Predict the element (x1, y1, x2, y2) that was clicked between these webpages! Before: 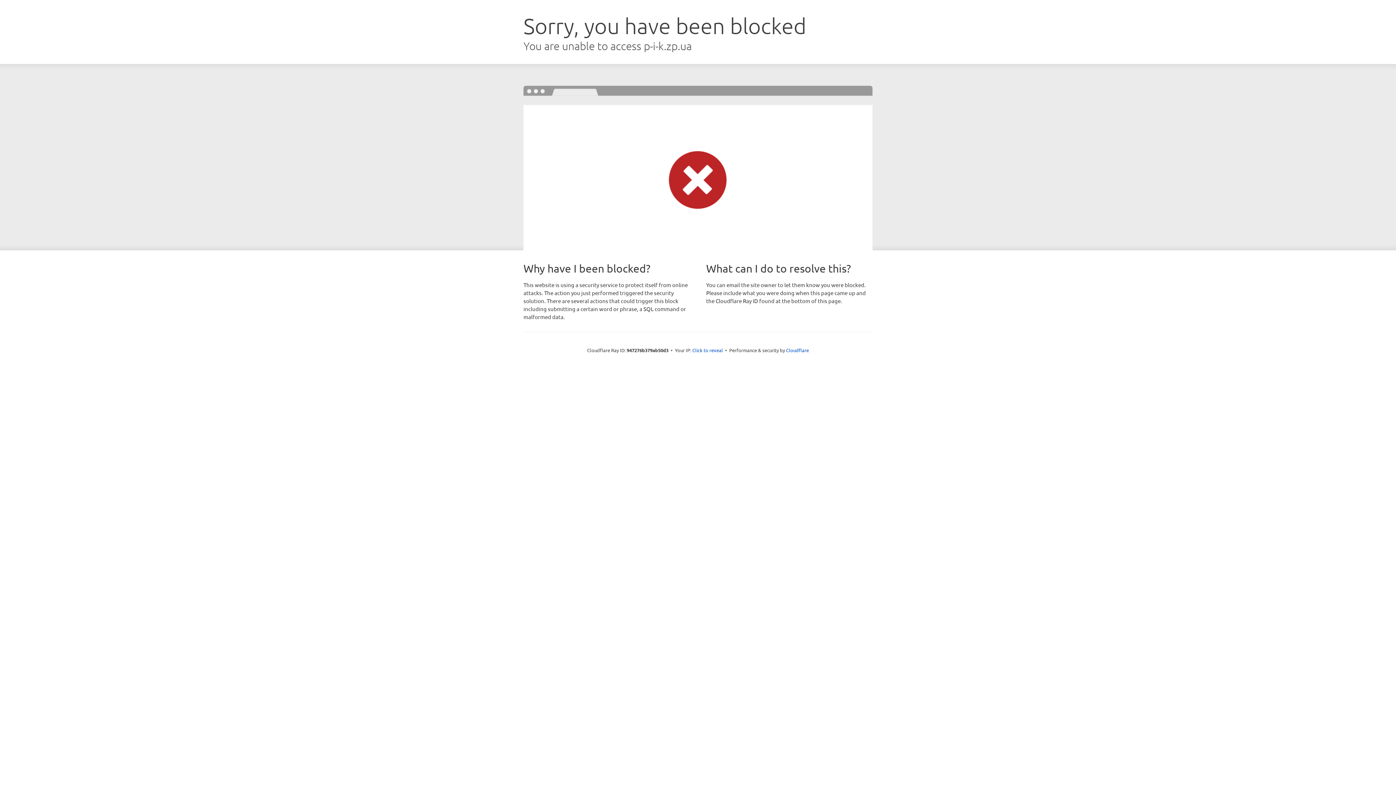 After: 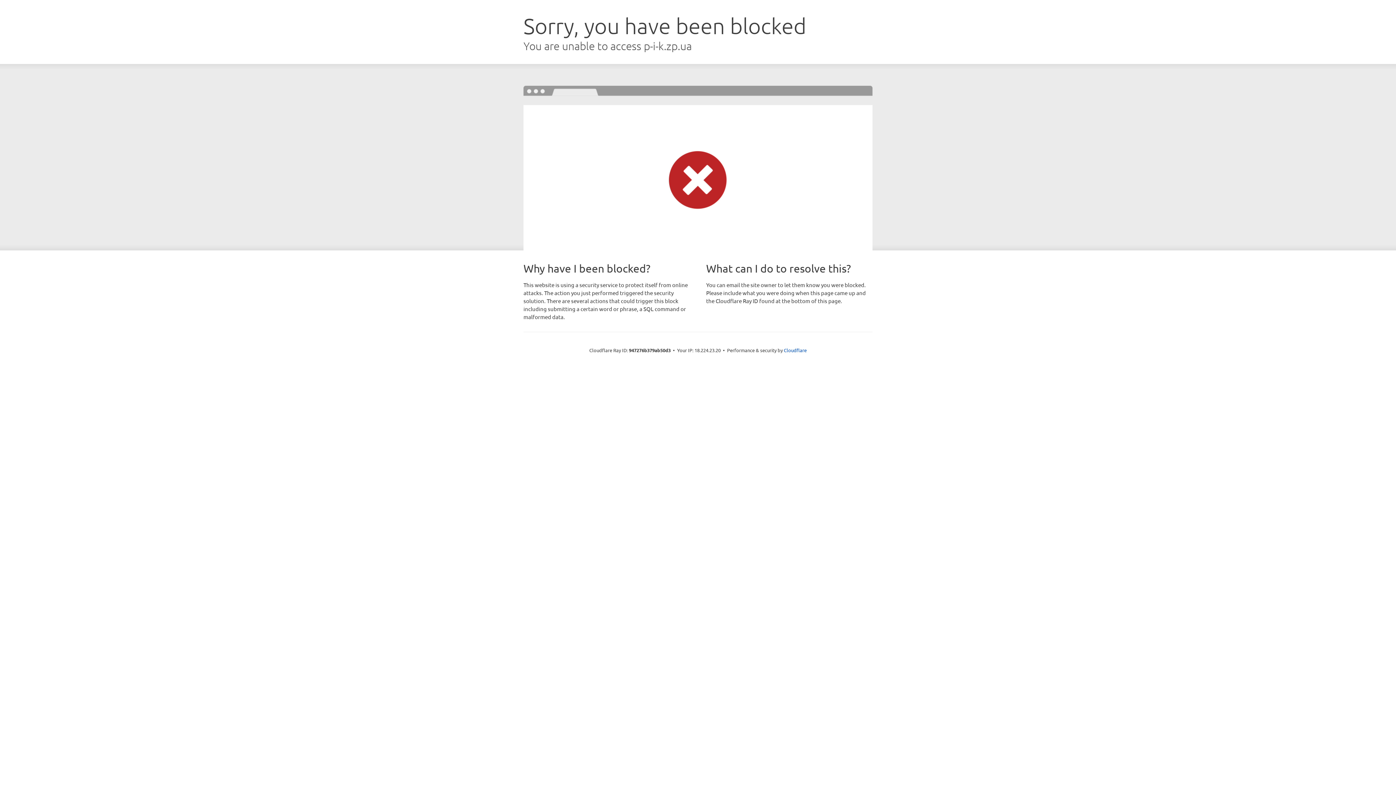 Action: label: Click to reveal bbox: (692, 346, 723, 353)